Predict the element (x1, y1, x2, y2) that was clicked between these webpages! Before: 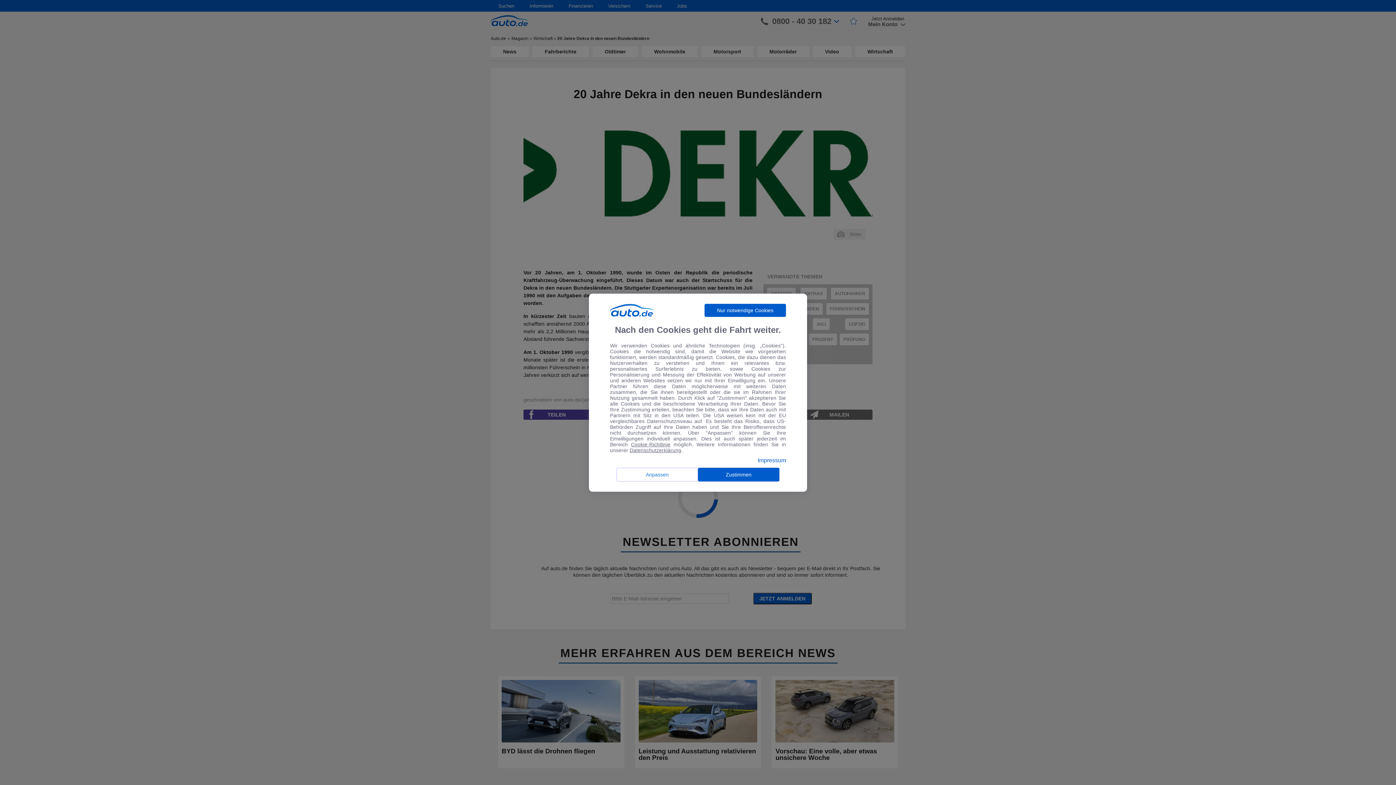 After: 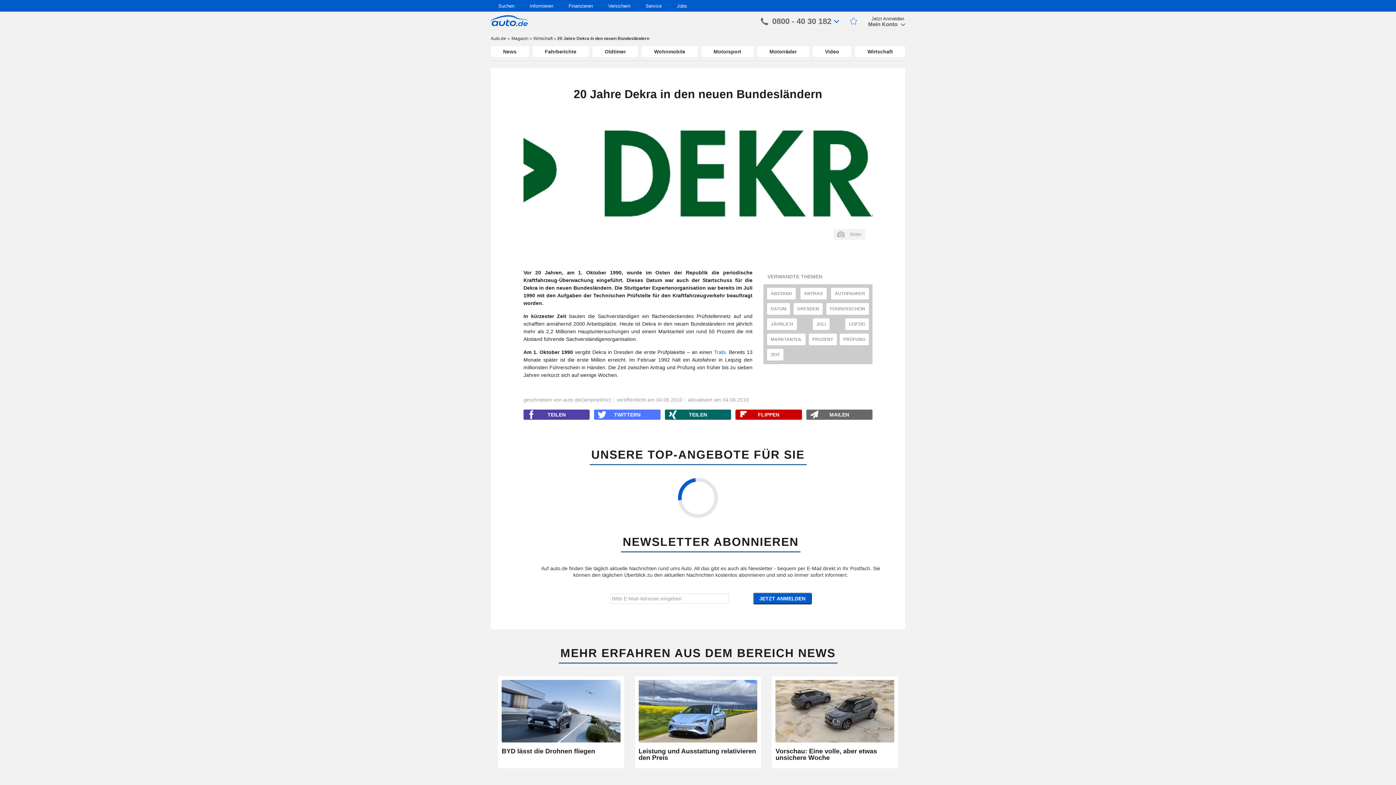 Action: label: Nur notwendige Cookies bbox: (704, 303, 786, 316)